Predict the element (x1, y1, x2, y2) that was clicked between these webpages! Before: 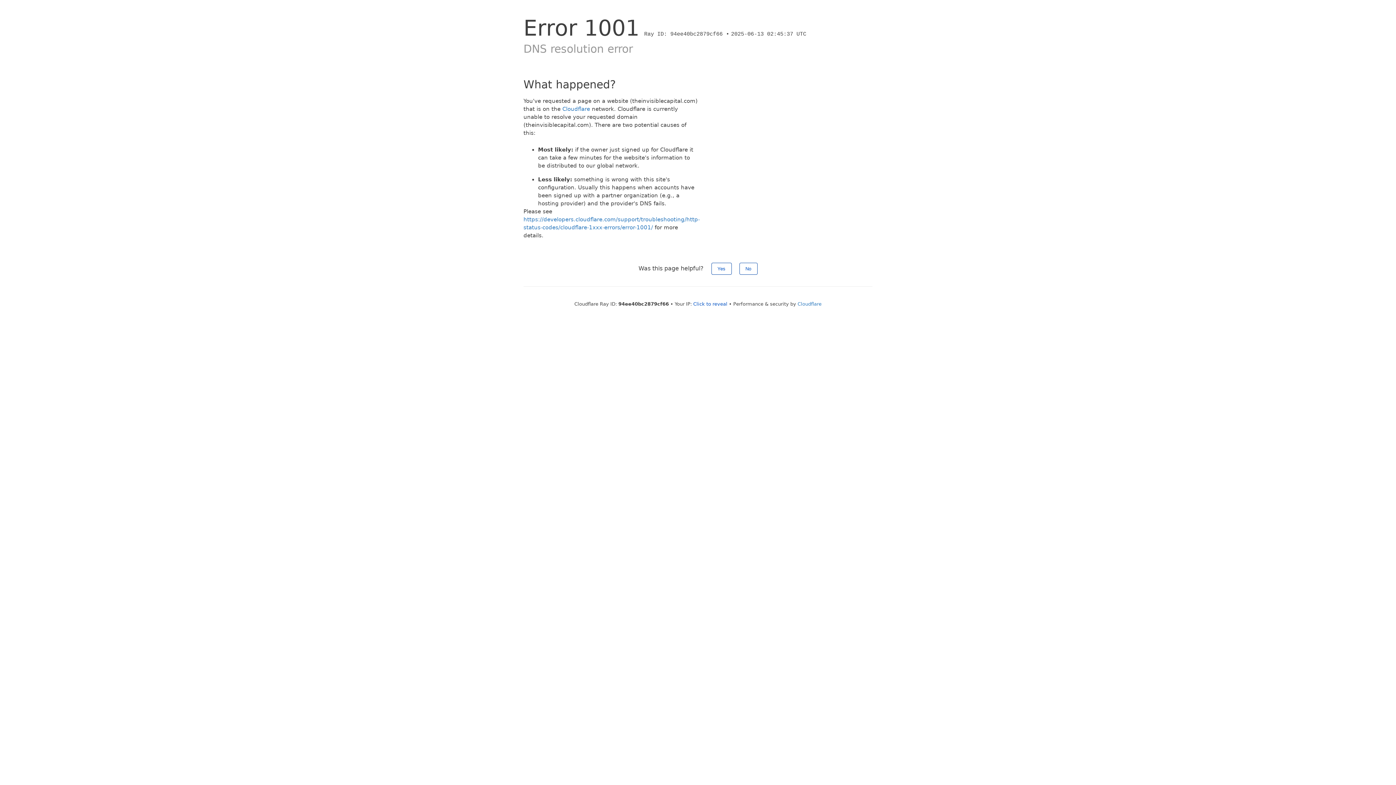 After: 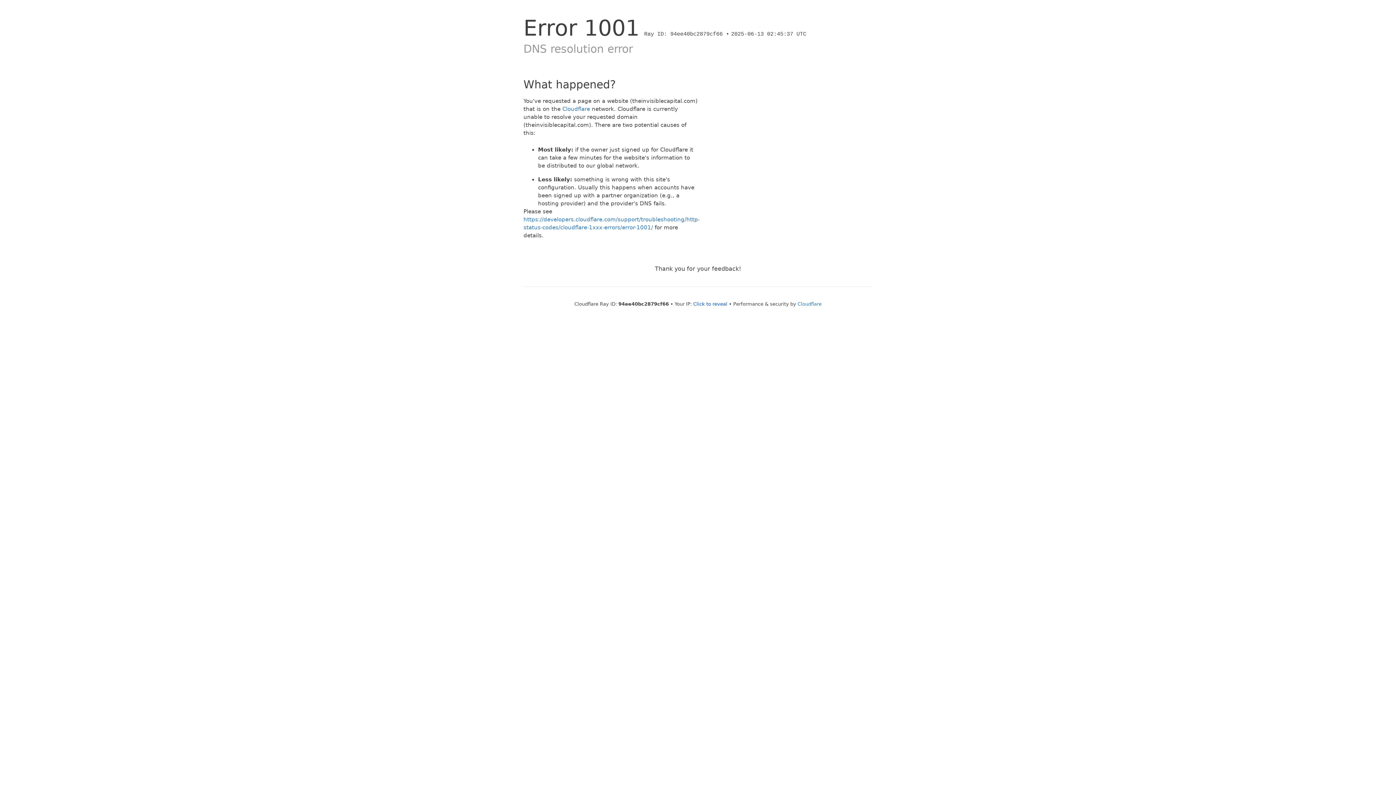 Action: bbox: (711, 262, 731, 274) label: Yes